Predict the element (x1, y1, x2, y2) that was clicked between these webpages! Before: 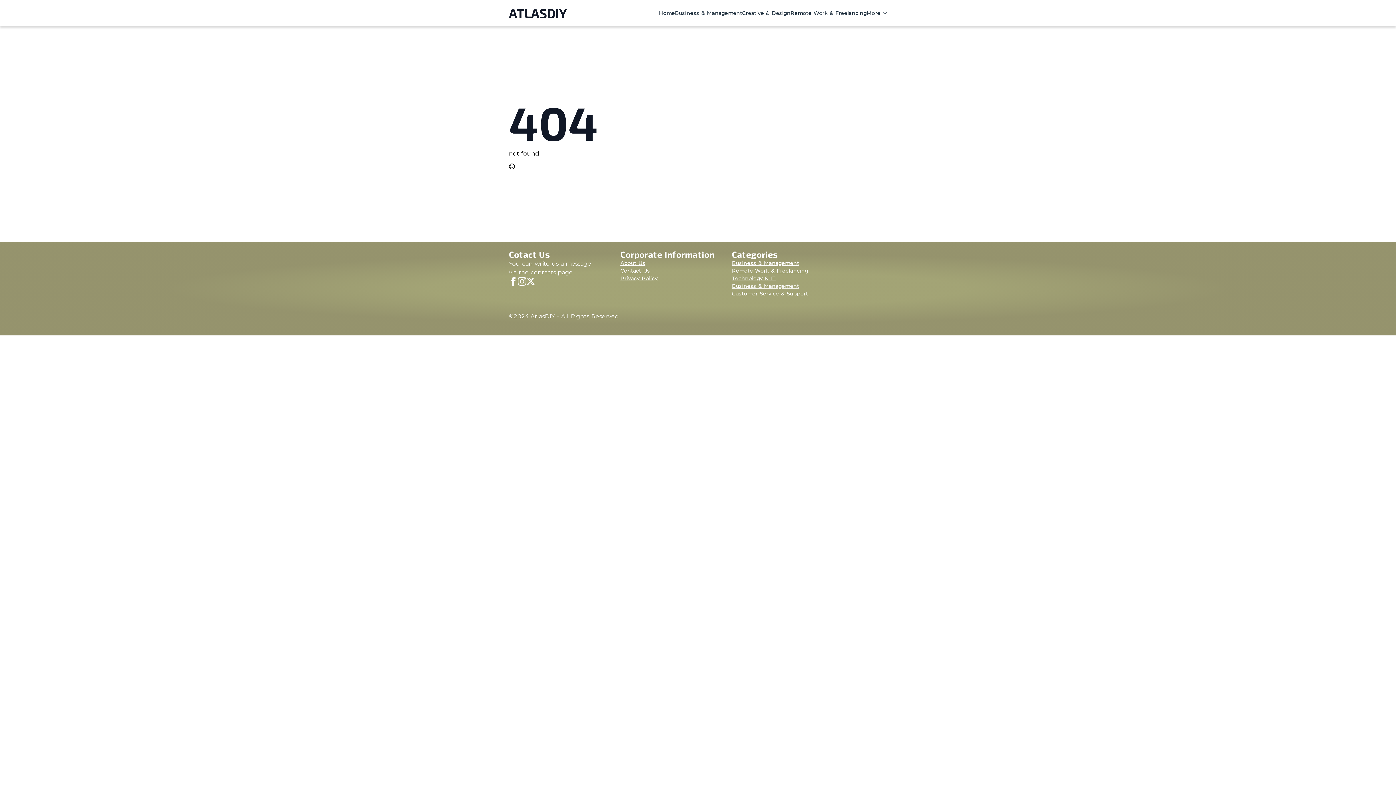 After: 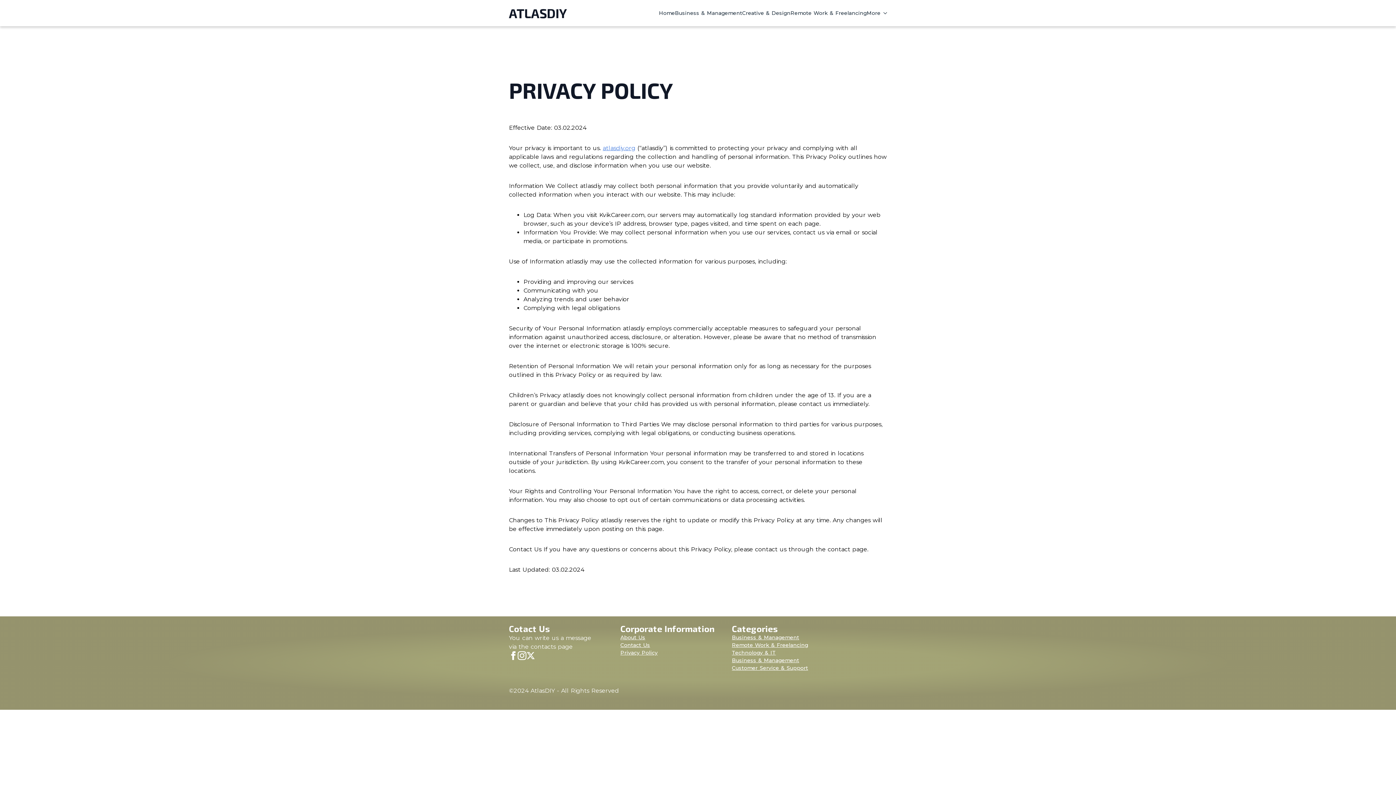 Action: bbox: (620, 274, 657, 282) label: Privacy Policy